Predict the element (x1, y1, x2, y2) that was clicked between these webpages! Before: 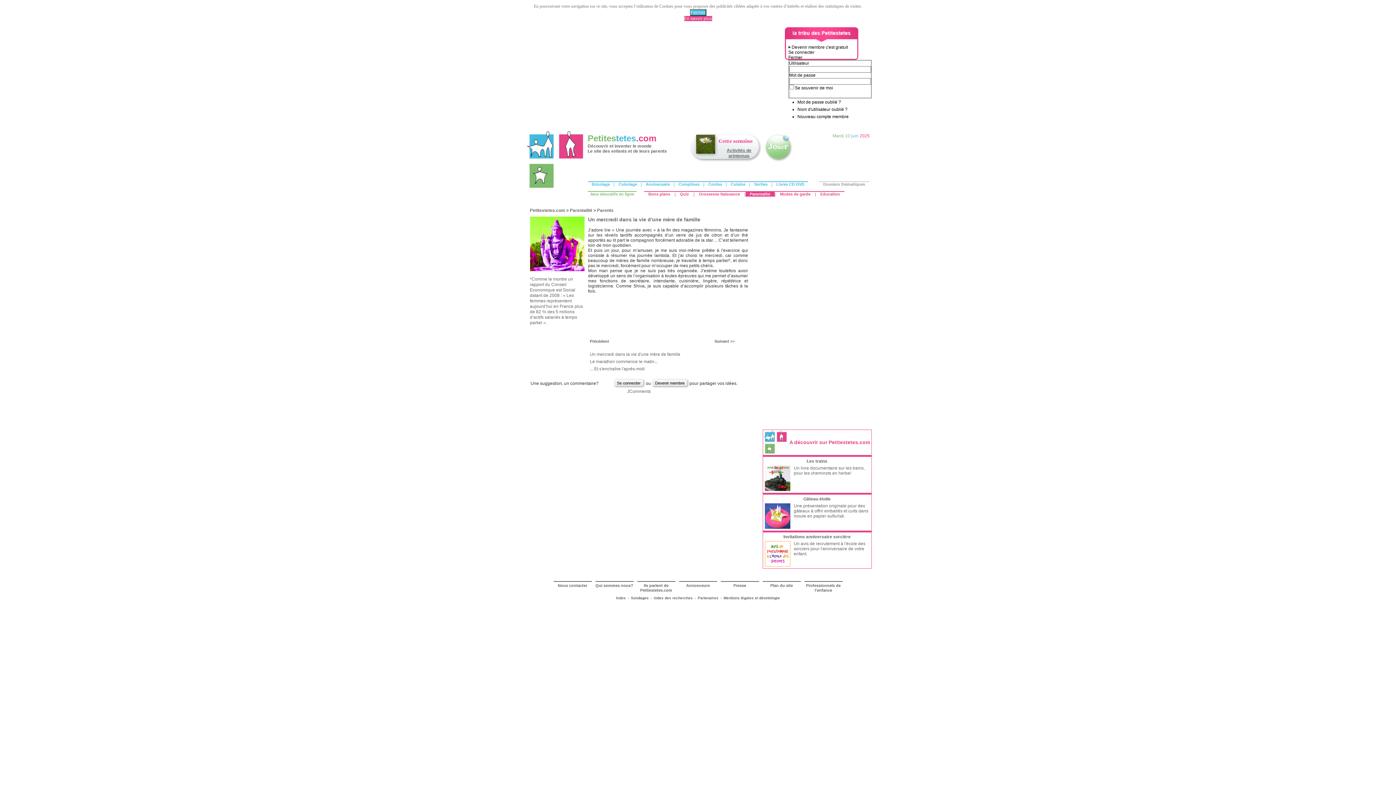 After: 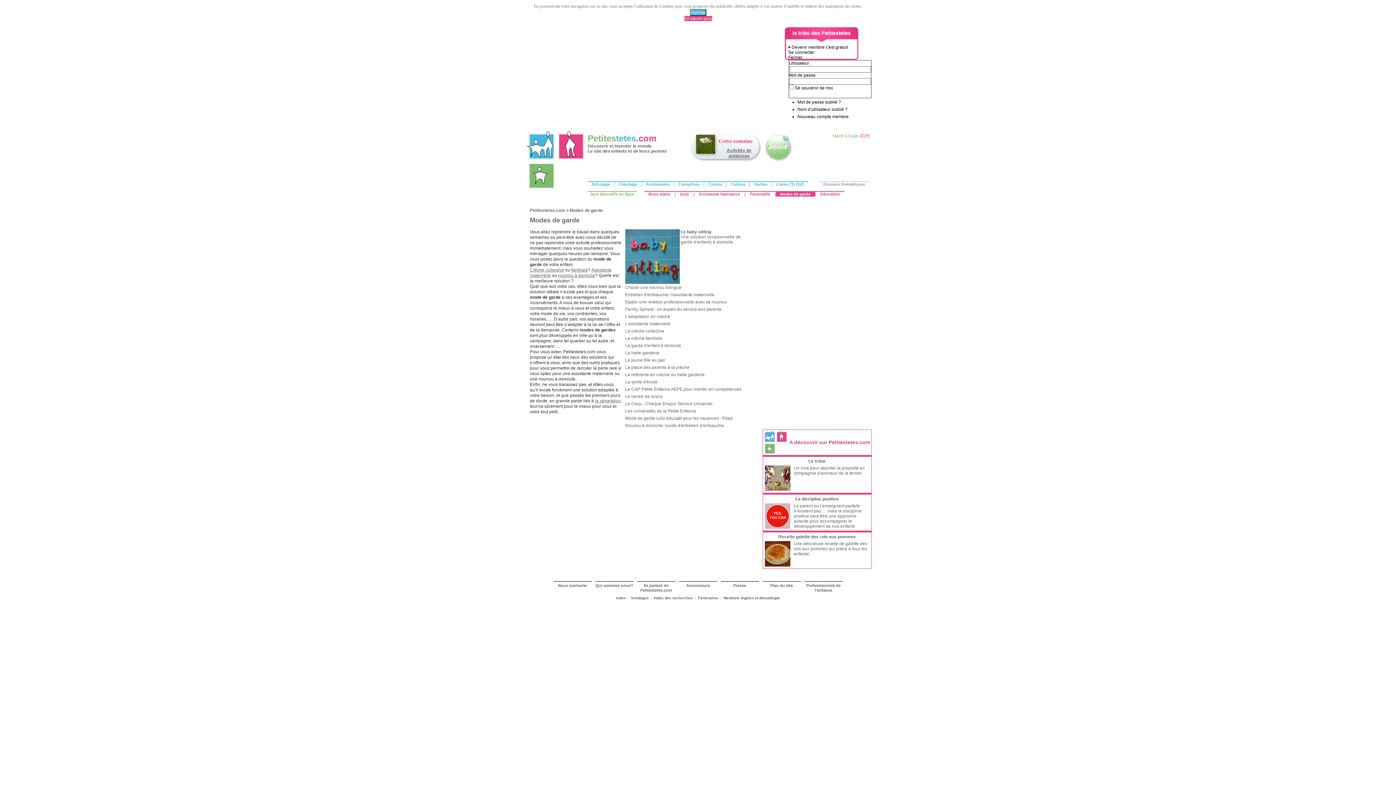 Action: label: Modes de garde bbox: (775, 191, 815, 196)